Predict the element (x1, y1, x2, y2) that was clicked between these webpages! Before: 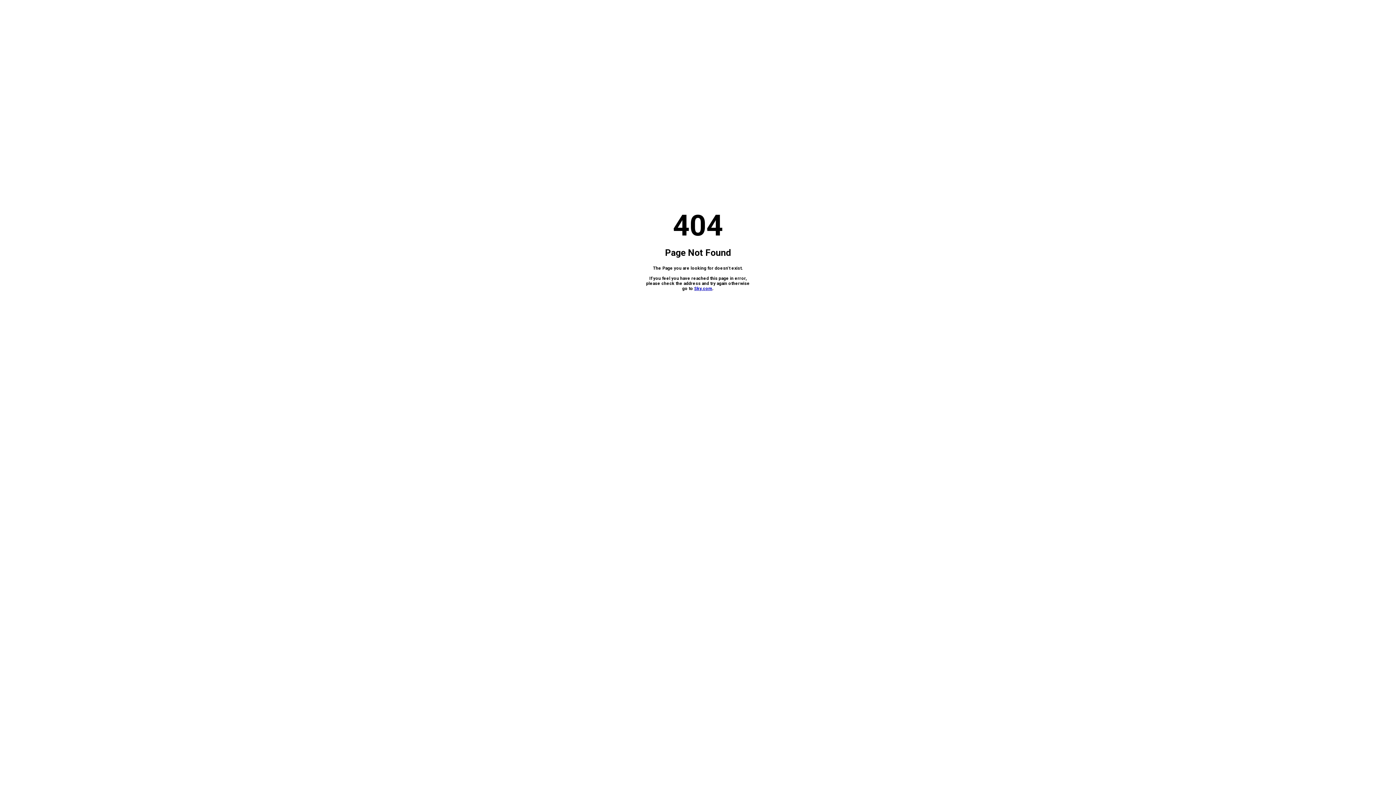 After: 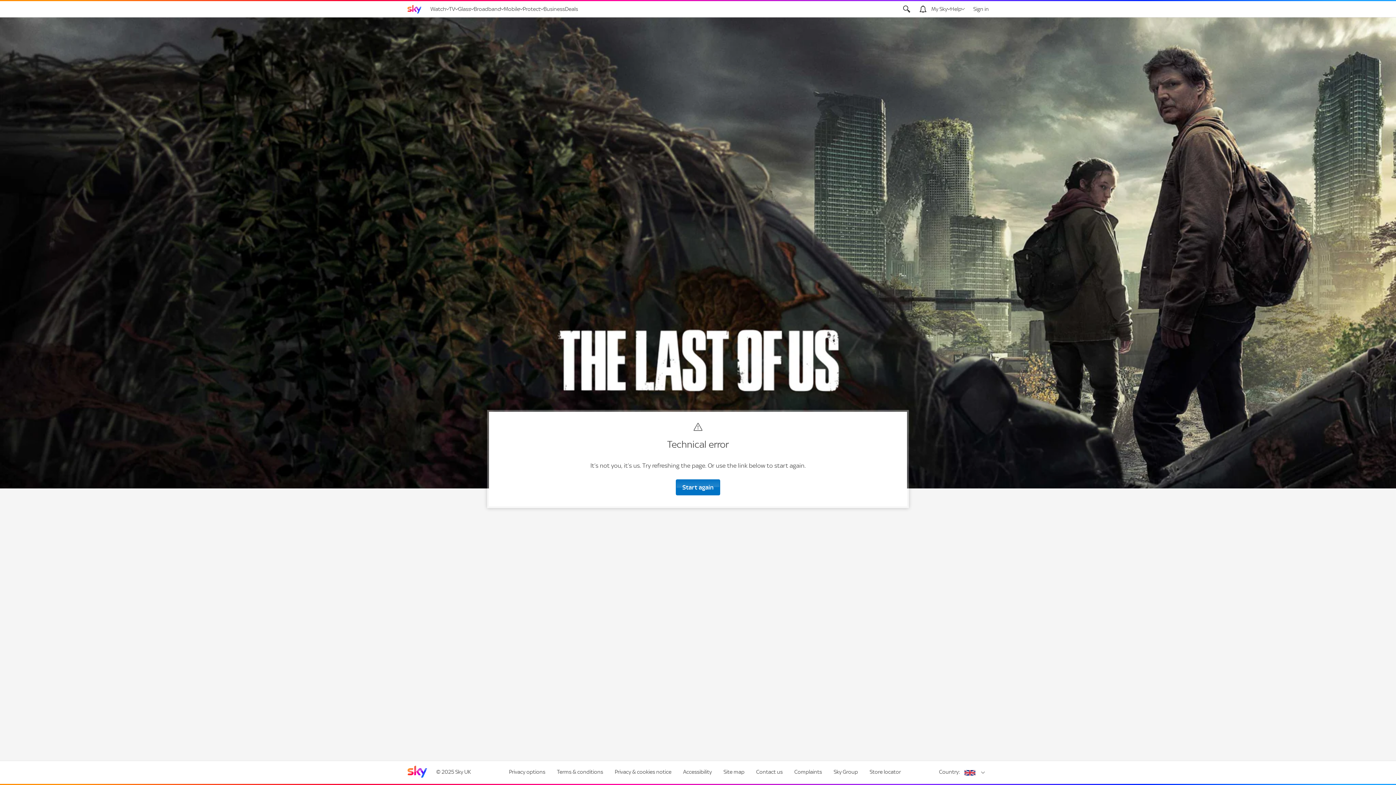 Action: bbox: (694, 286, 712, 291) label: Sky.com